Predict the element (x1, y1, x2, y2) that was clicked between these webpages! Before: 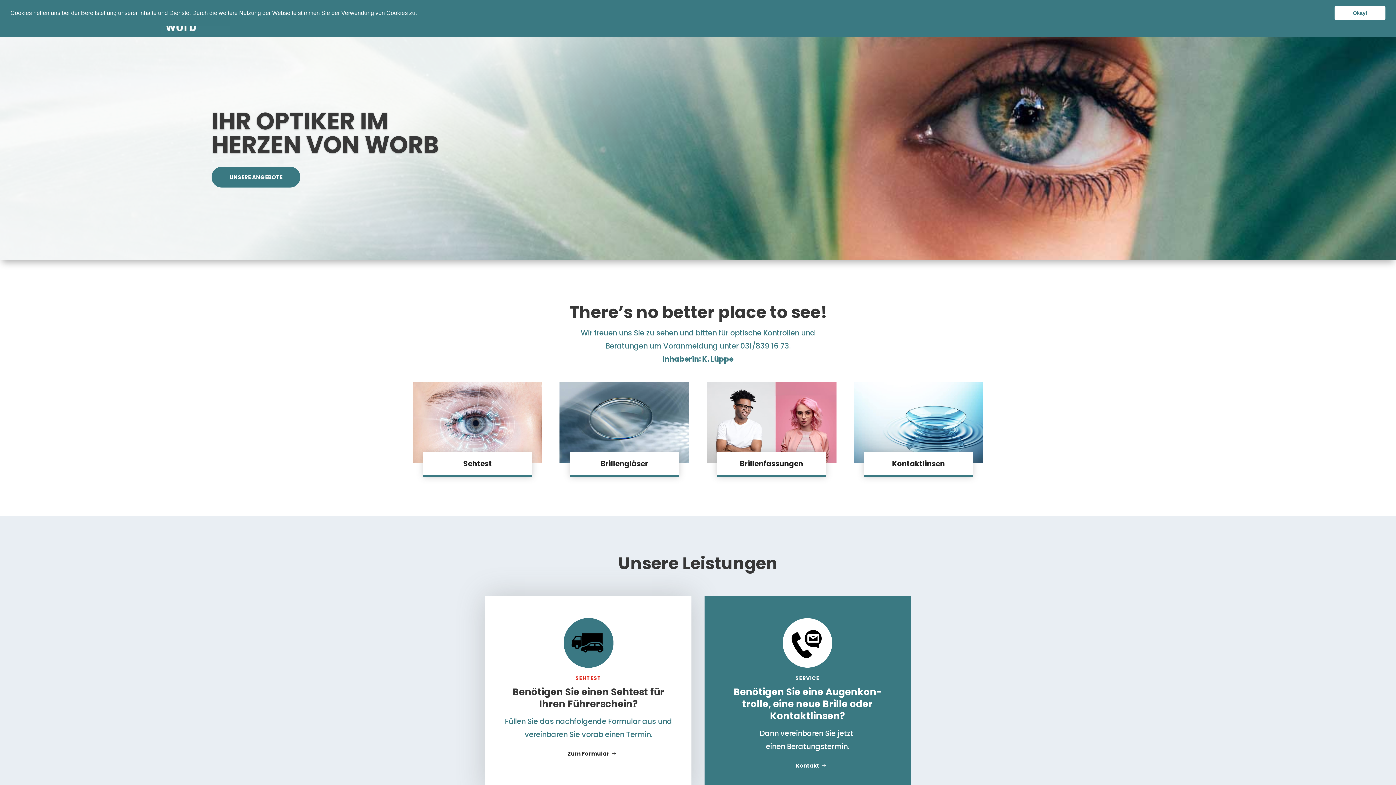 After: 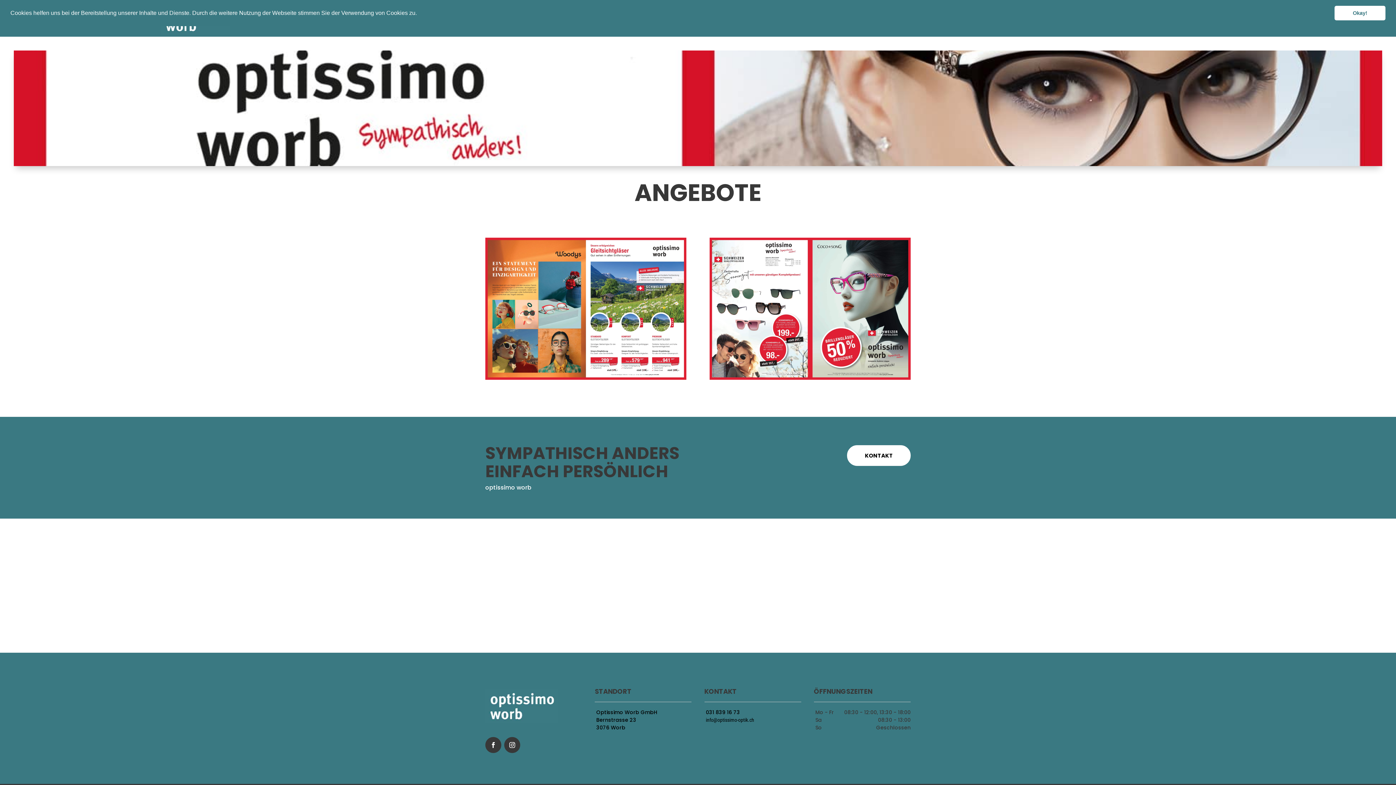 Action: label: IHR OPTIKER IM HERZEN VON WORB bbox: (211, 104, 438, 161)